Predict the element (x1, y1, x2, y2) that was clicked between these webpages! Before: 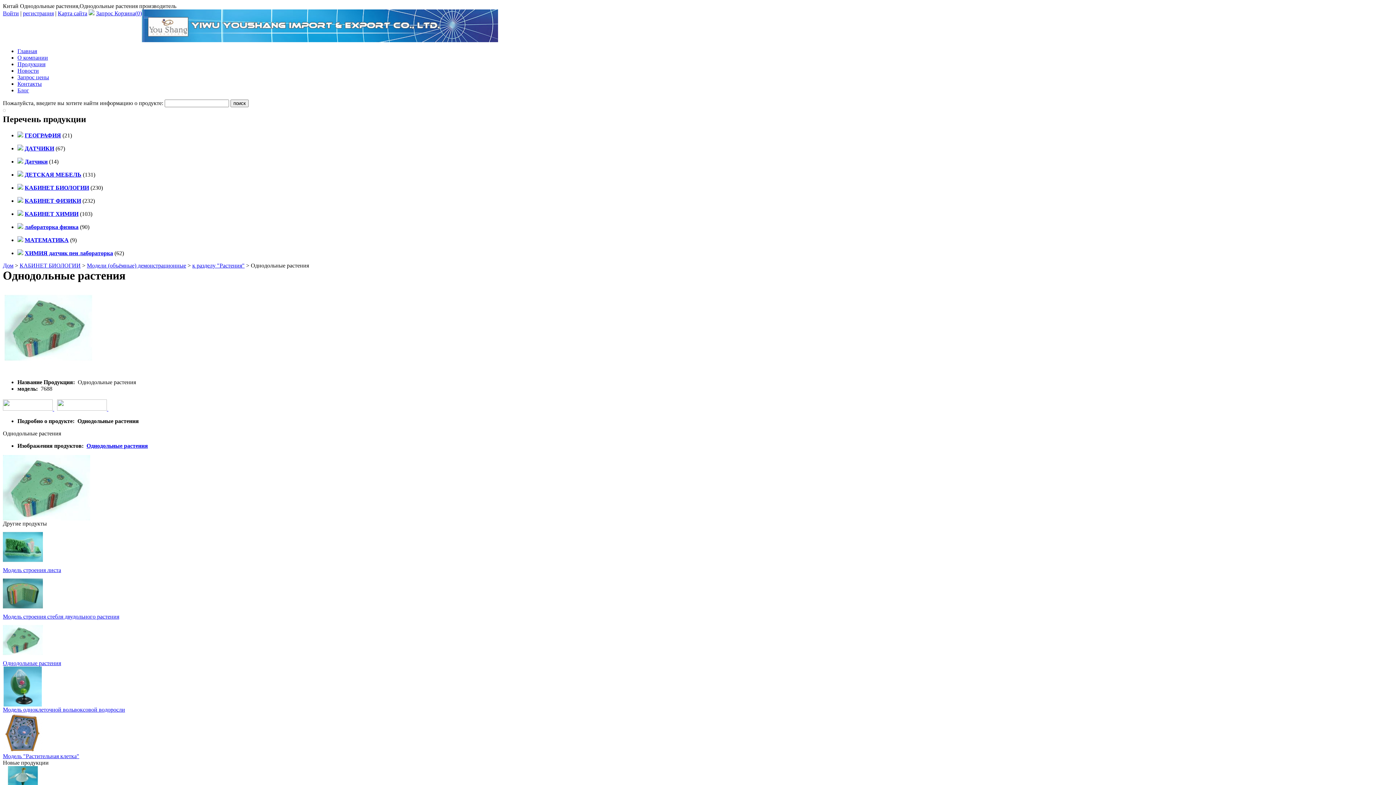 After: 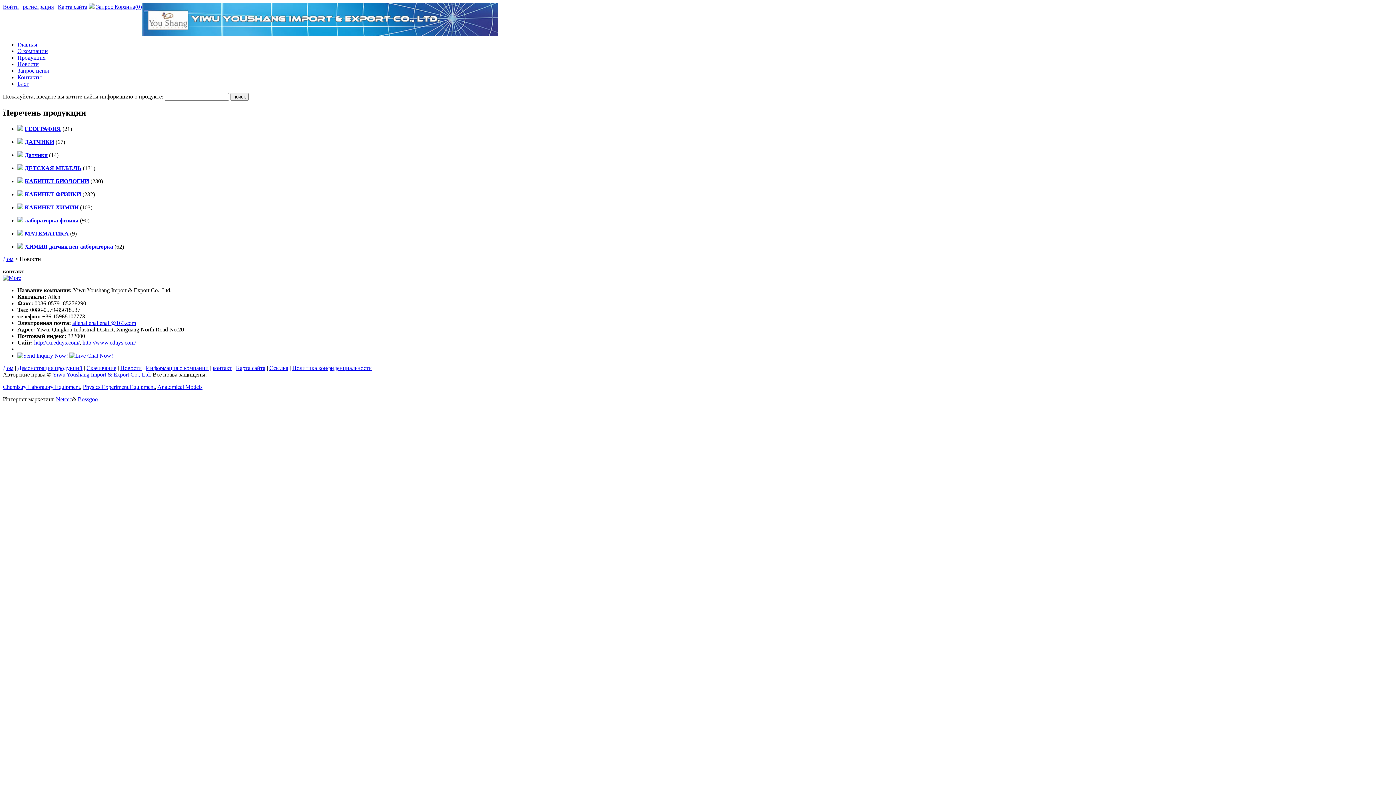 Action: label: Новости bbox: (17, 67, 38, 73)